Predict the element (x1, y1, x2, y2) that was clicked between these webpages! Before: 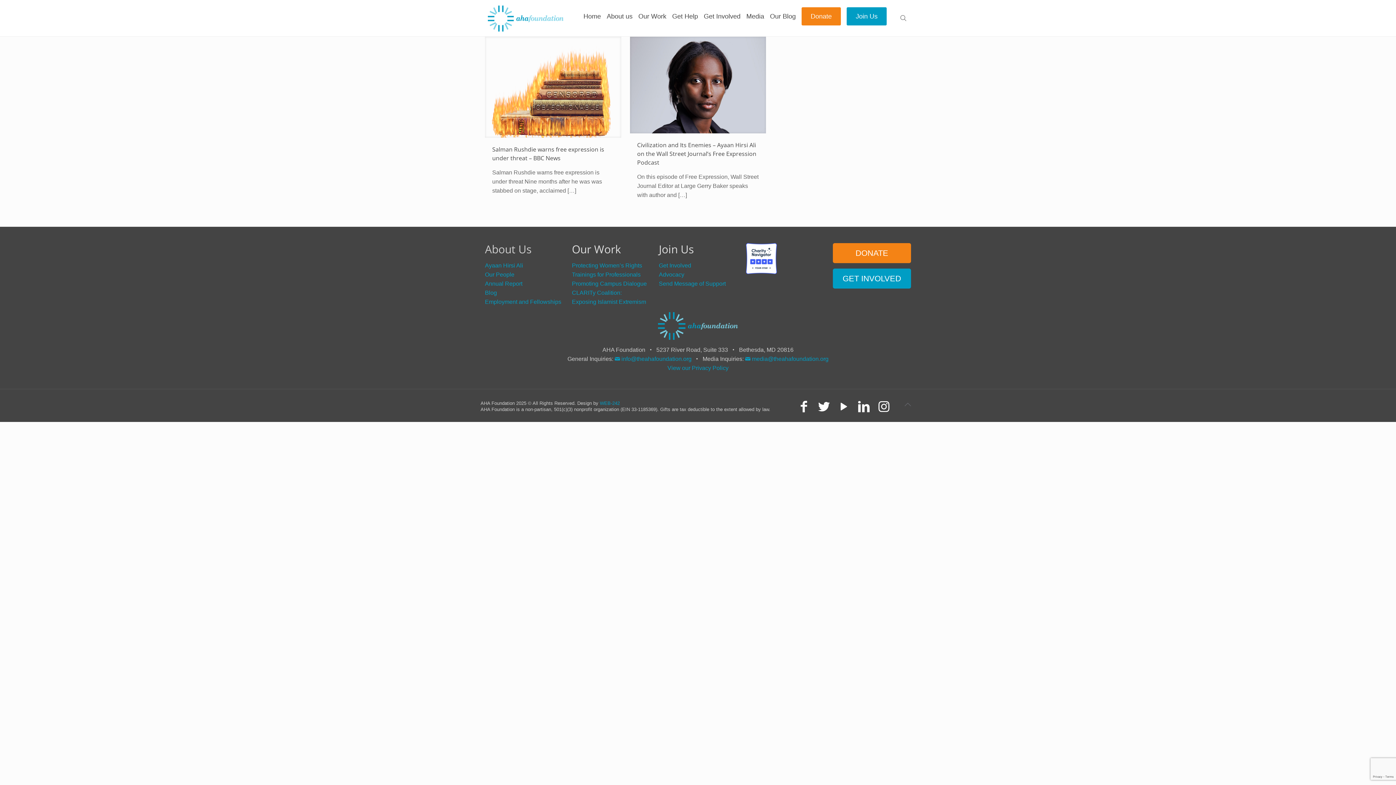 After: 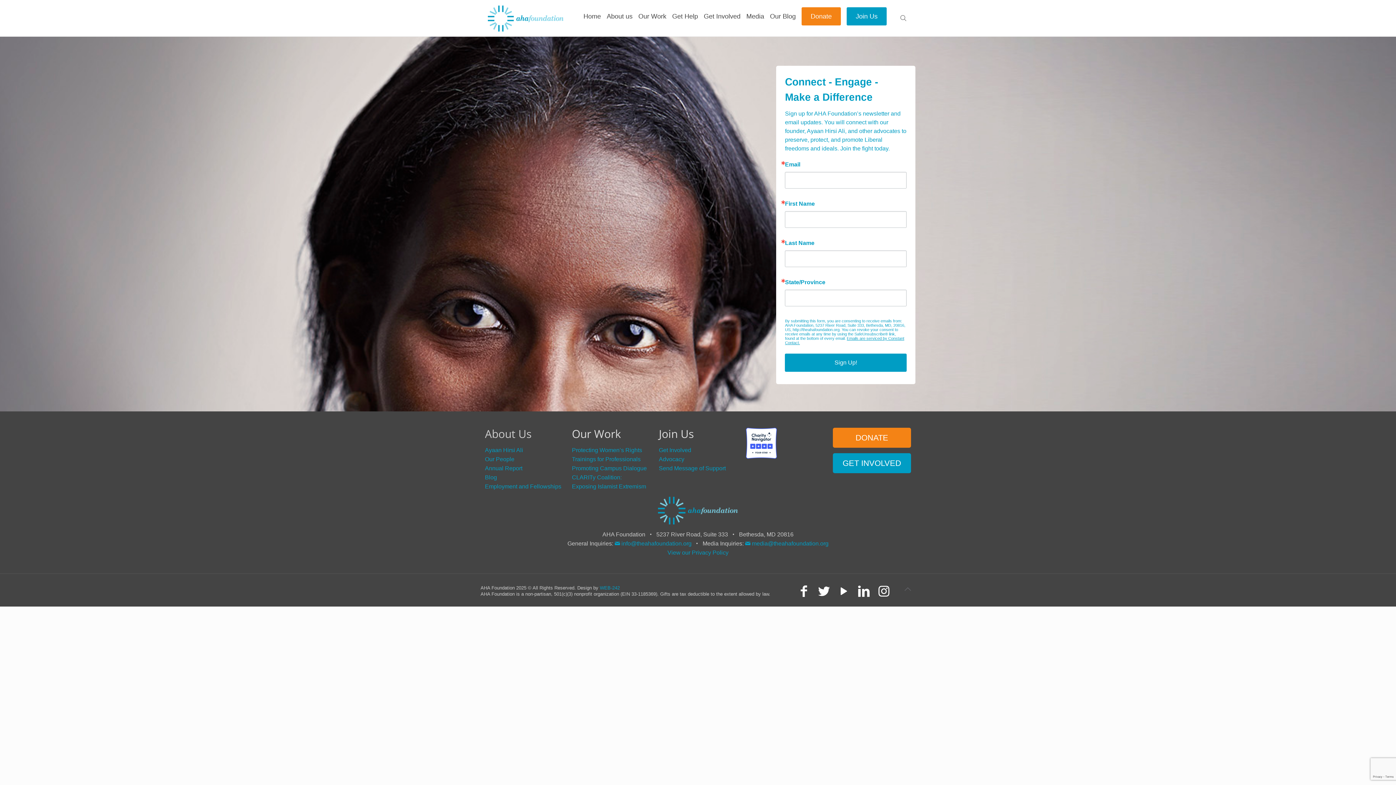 Action: bbox: (844, 0, 889, 32) label: Join Us